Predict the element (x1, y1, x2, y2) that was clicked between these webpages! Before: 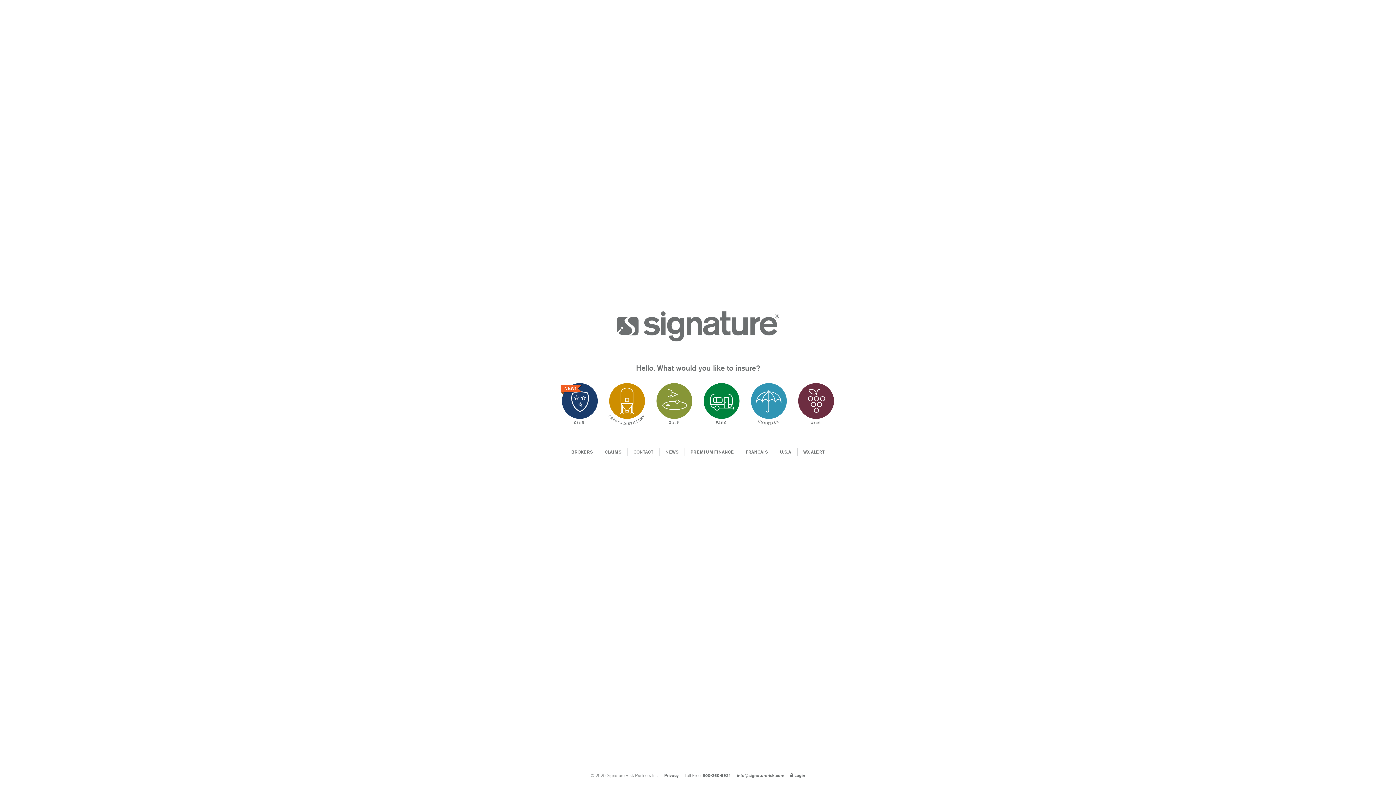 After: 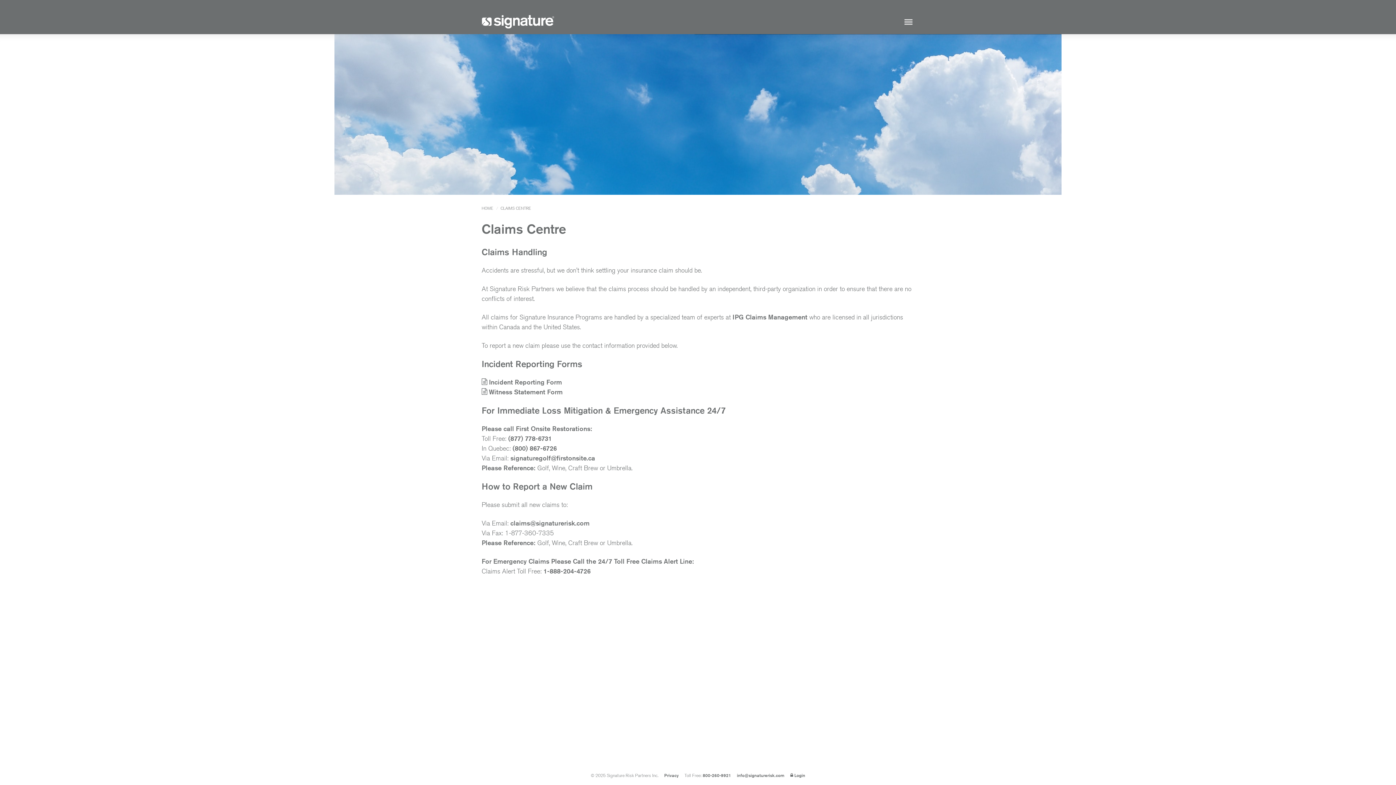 Action: label: CLAIMS bbox: (602, 446, 624, 457)